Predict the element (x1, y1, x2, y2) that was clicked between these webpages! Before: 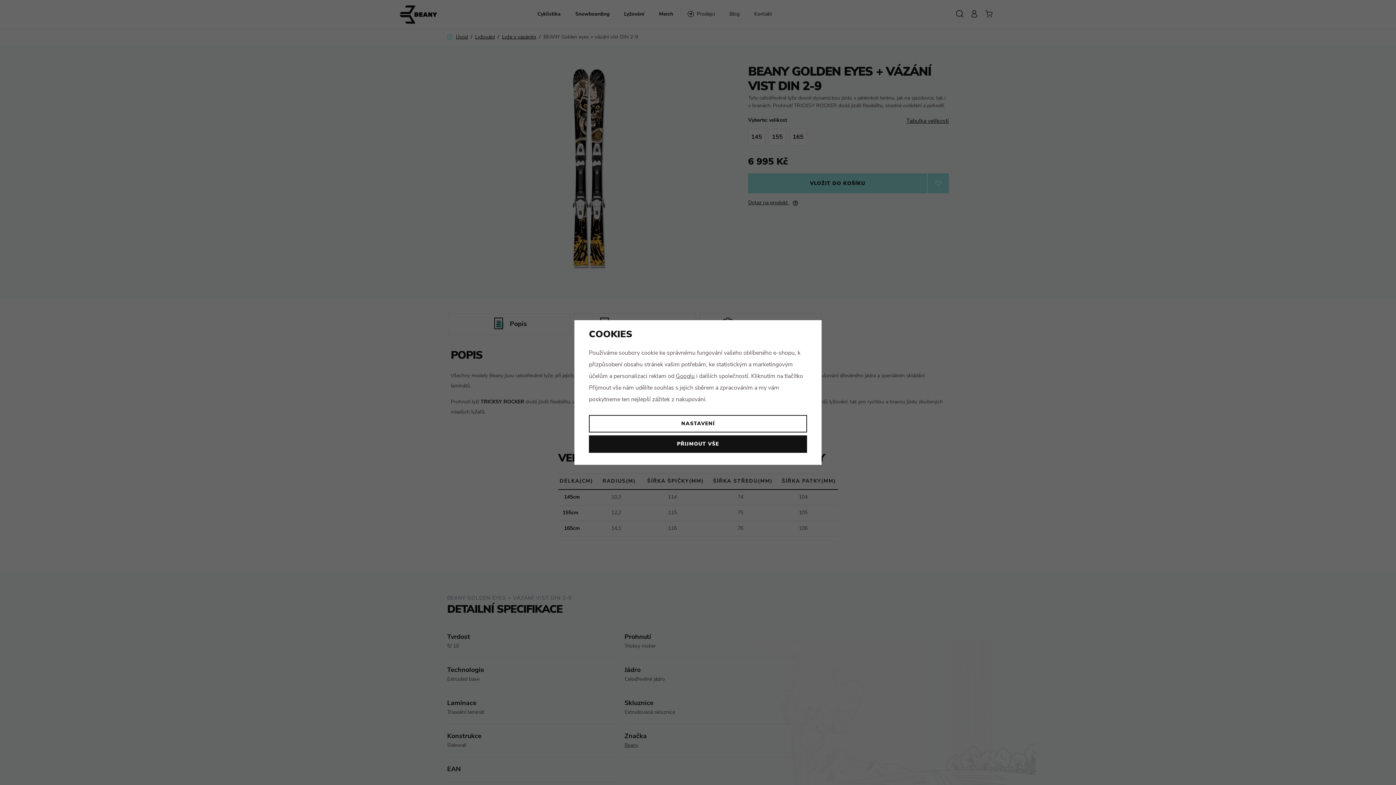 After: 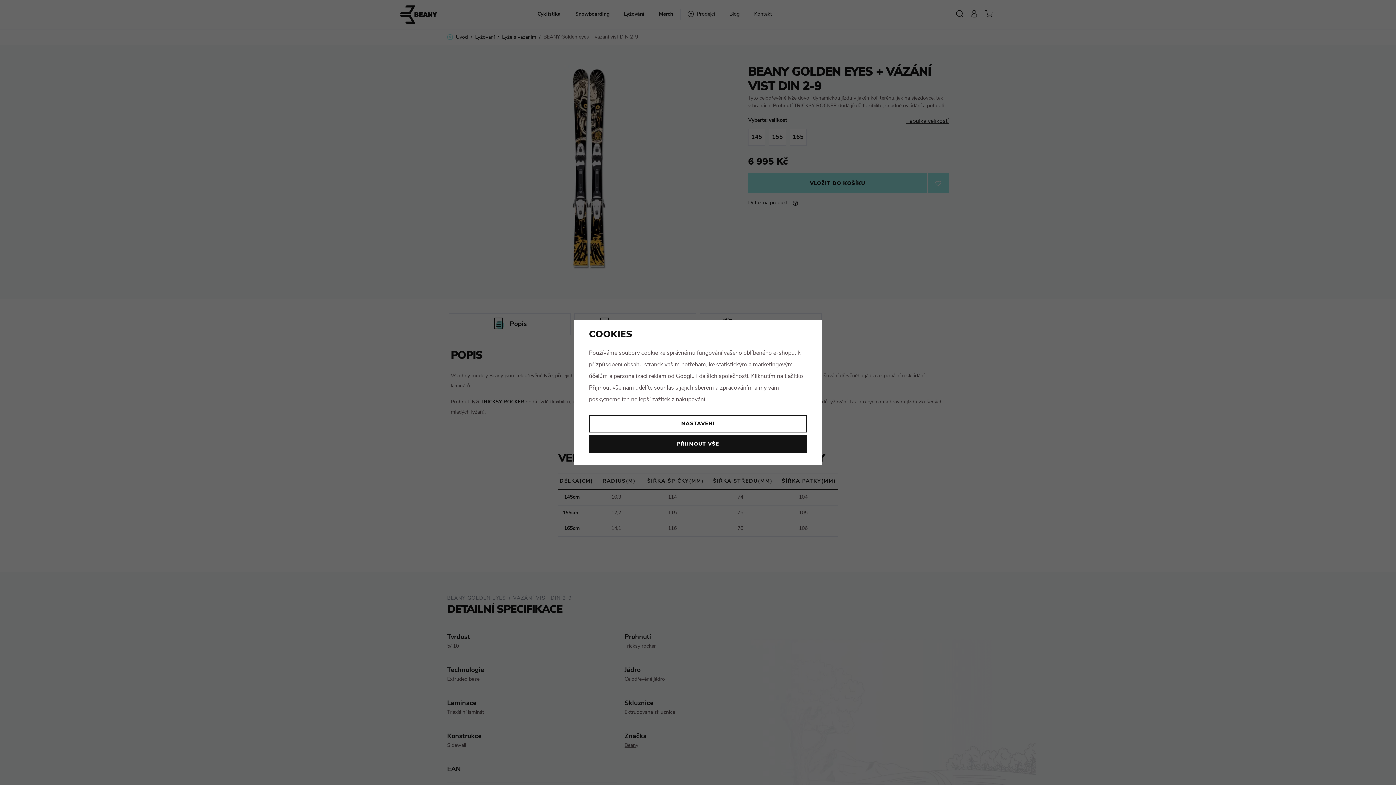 Action: label: Googlu bbox: (676, 373, 694, 379)